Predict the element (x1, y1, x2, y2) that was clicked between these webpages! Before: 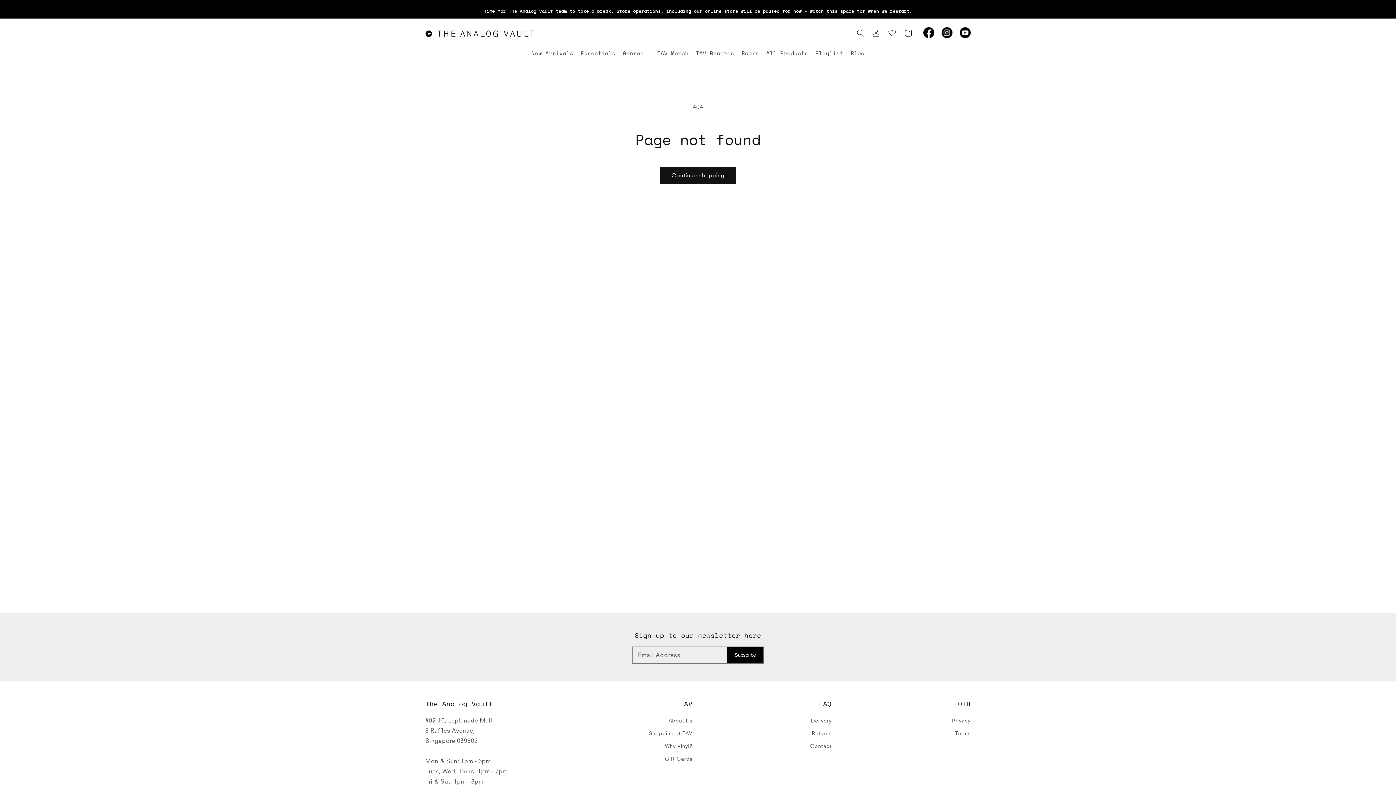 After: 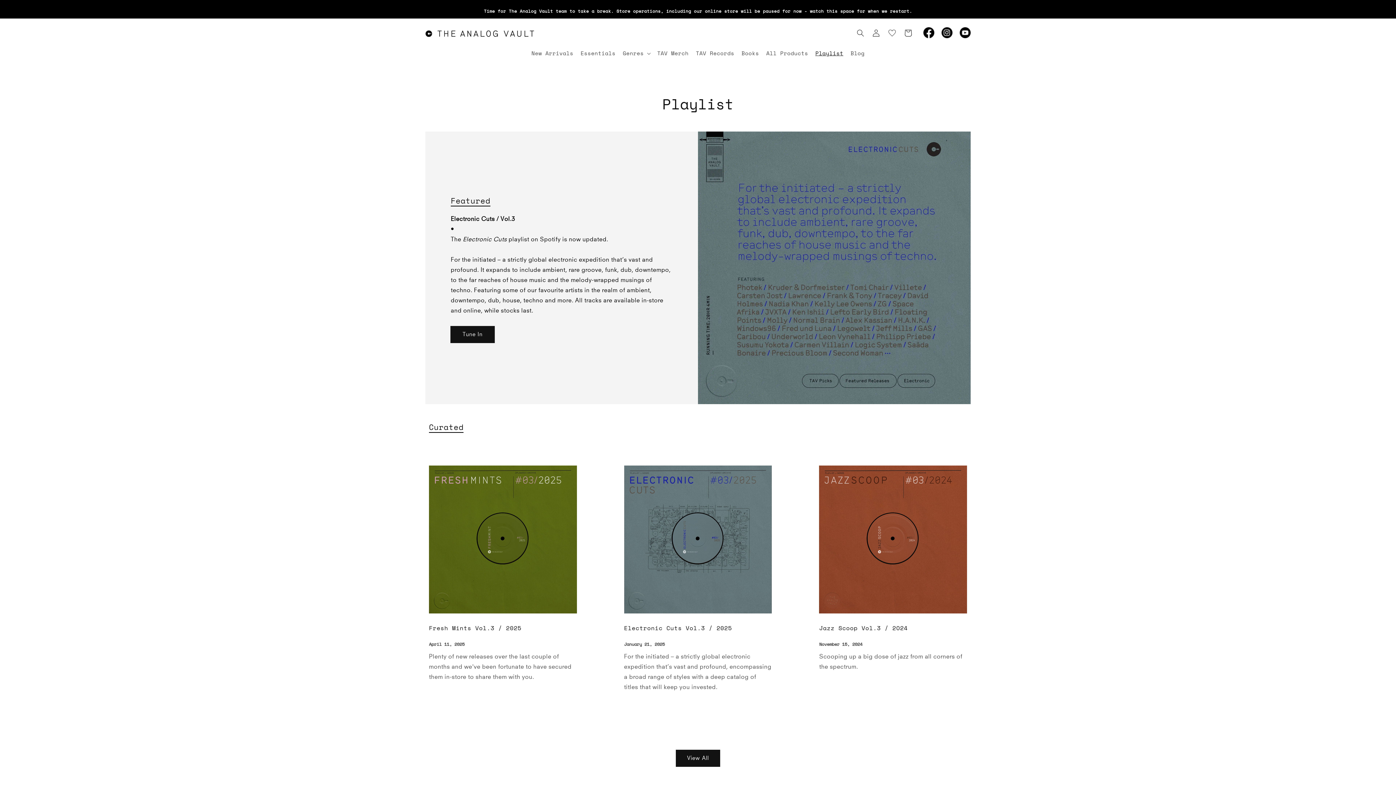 Action: label: Playlist bbox: (811, 46, 847, 60)